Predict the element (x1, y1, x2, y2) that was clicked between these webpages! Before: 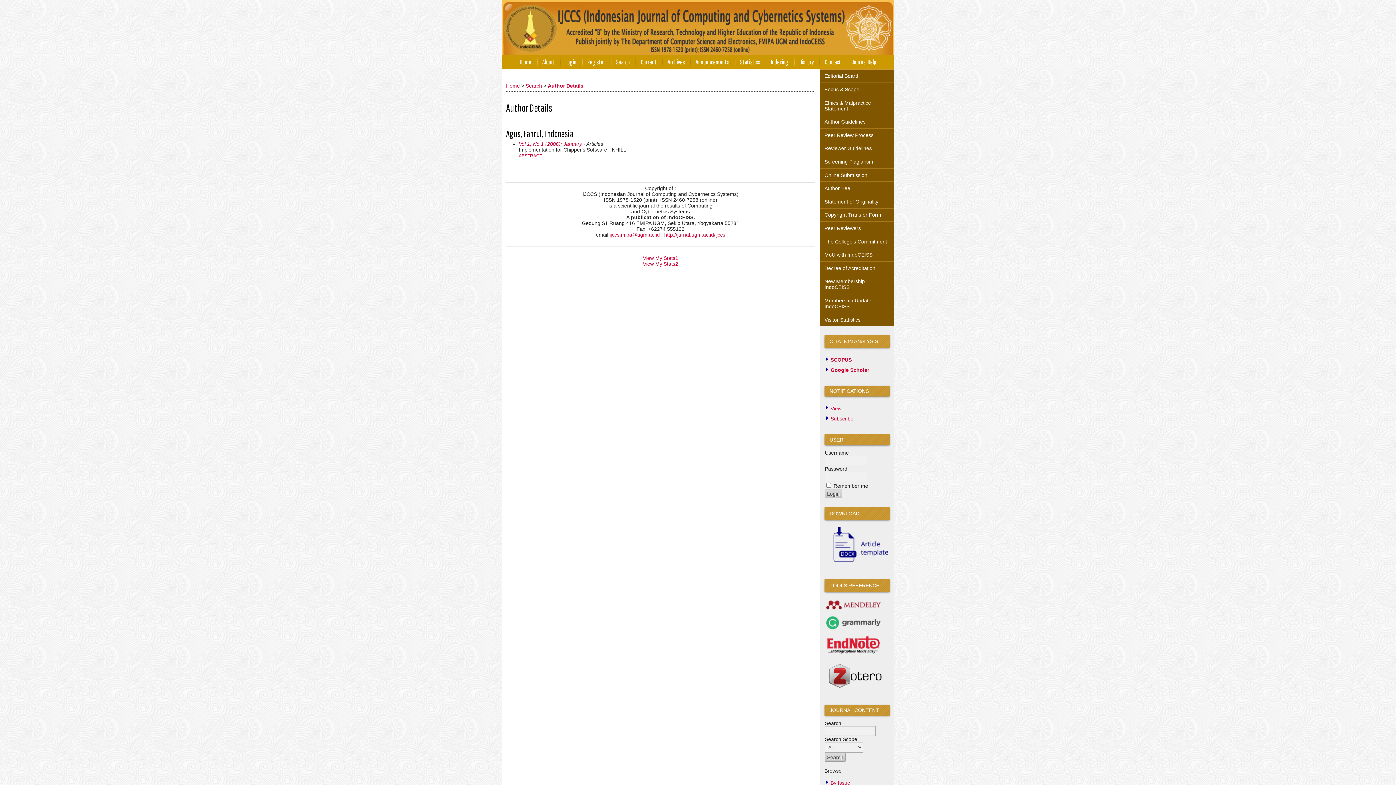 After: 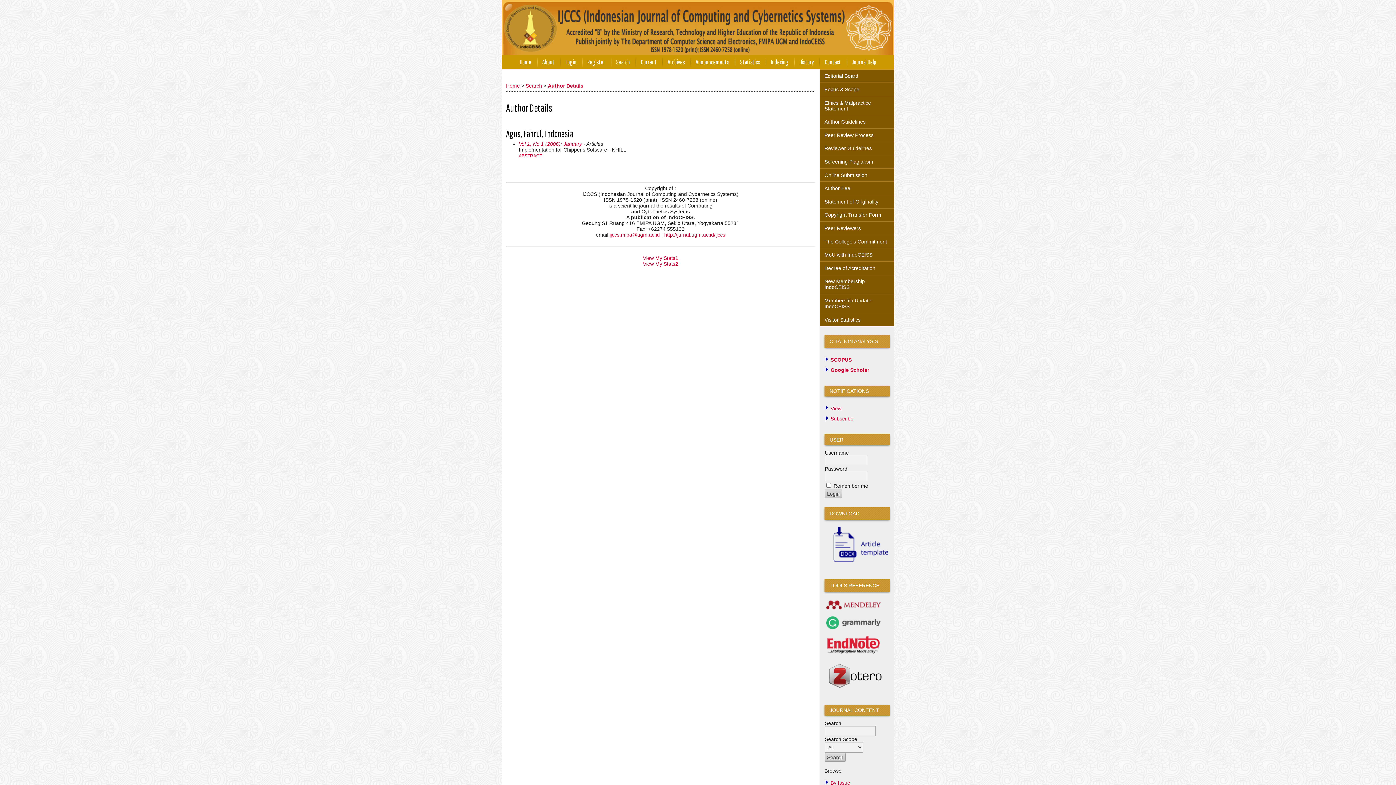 Action: bbox: (609, 232, 660, 237) label: ijccs.mipa@ugm.ac.id